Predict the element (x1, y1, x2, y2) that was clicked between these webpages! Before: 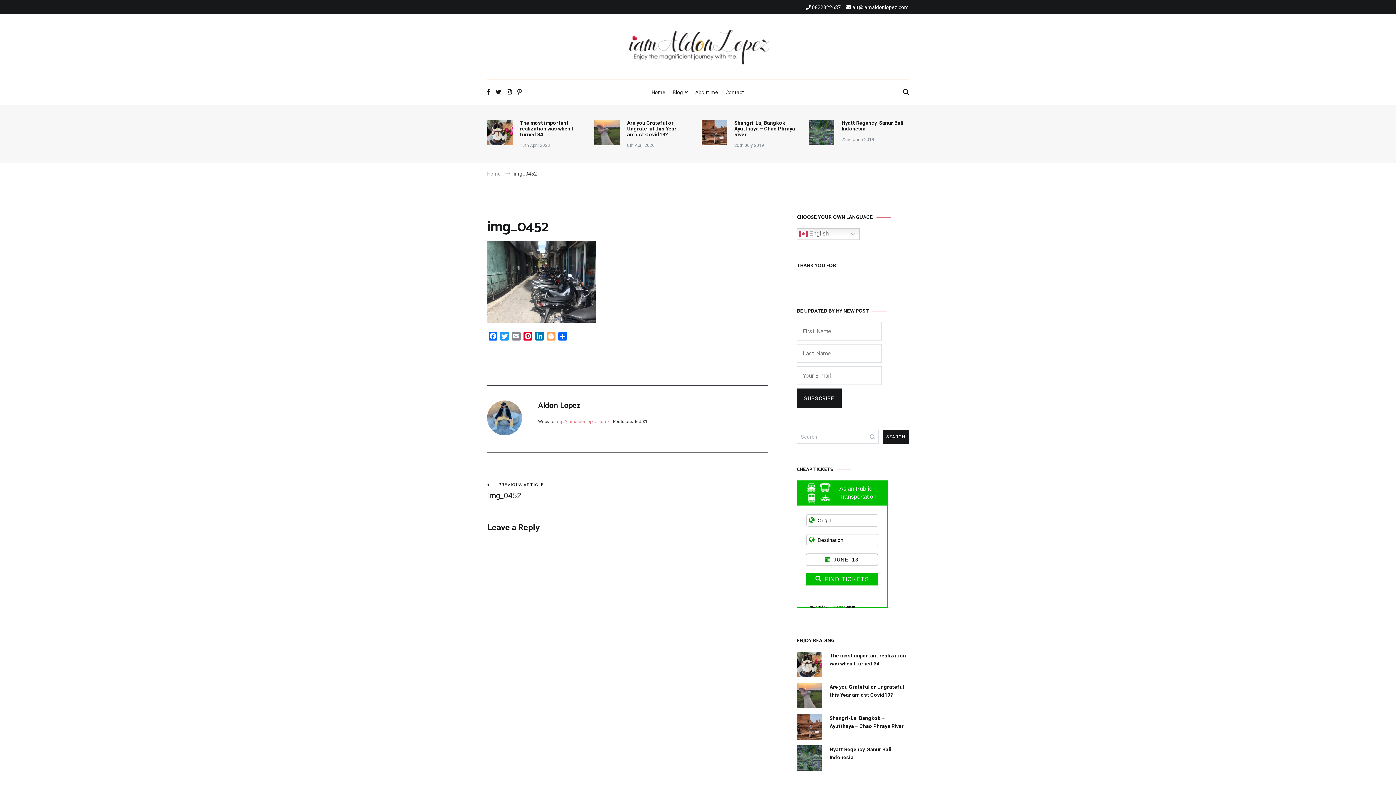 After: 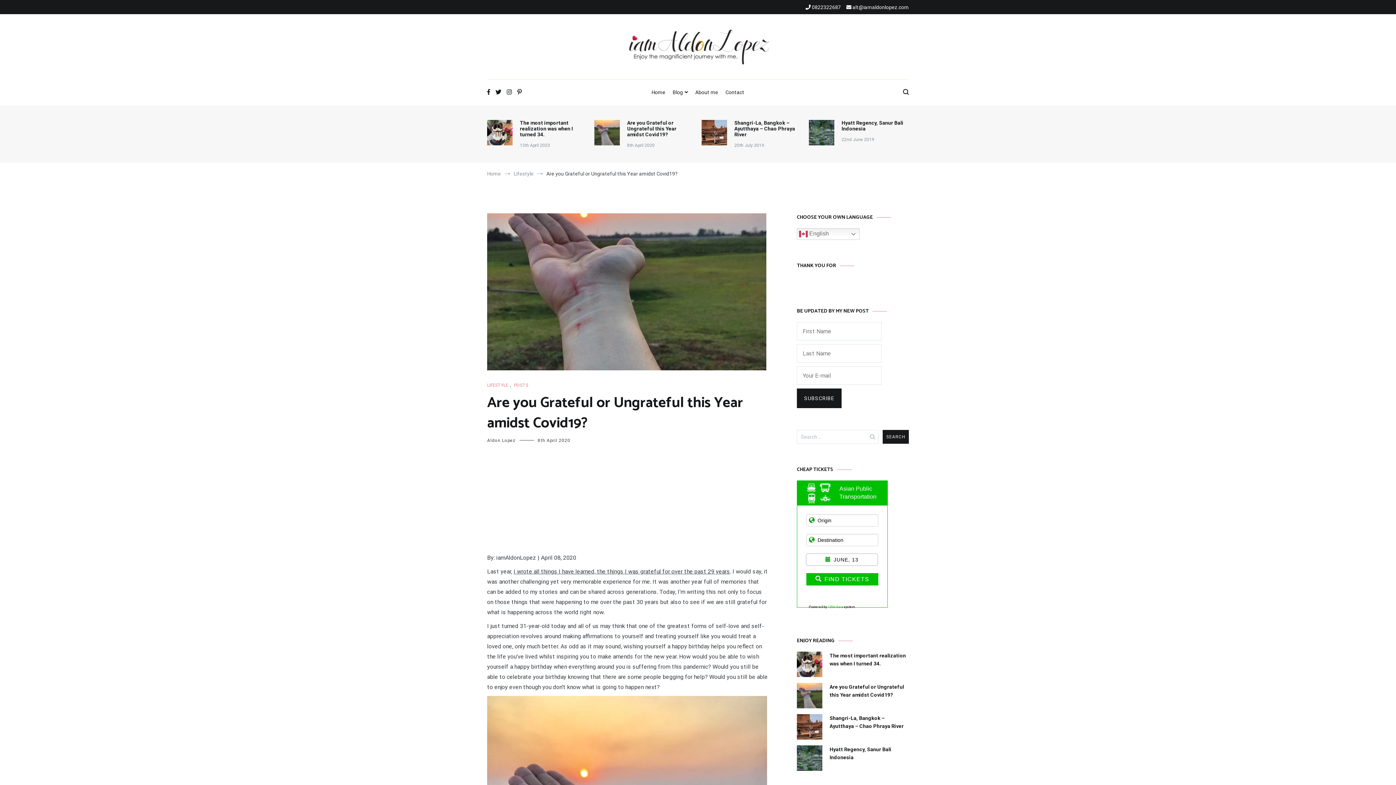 Action: bbox: (627, 120, 694, 137) label: Are you Grateful or Ungrateful this Year amidst Covid19?